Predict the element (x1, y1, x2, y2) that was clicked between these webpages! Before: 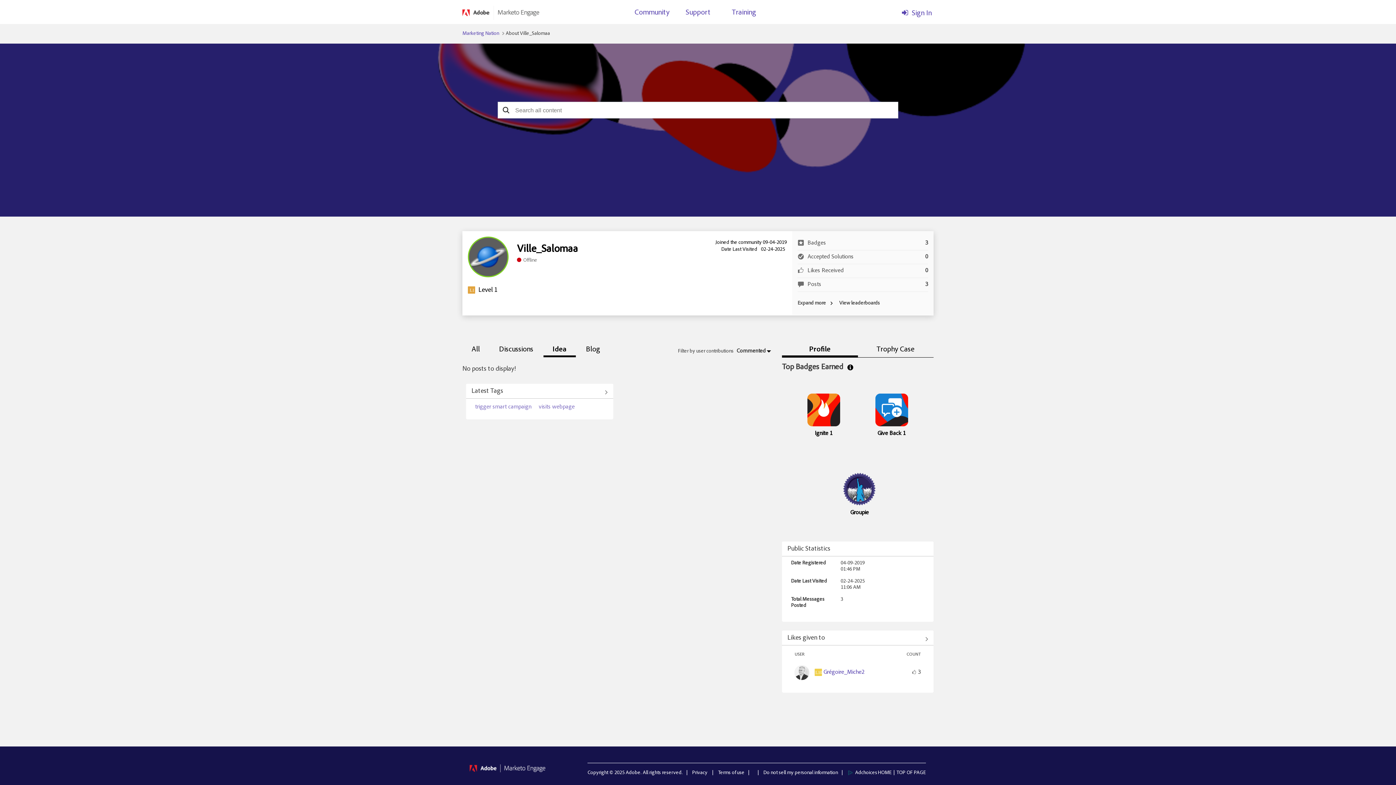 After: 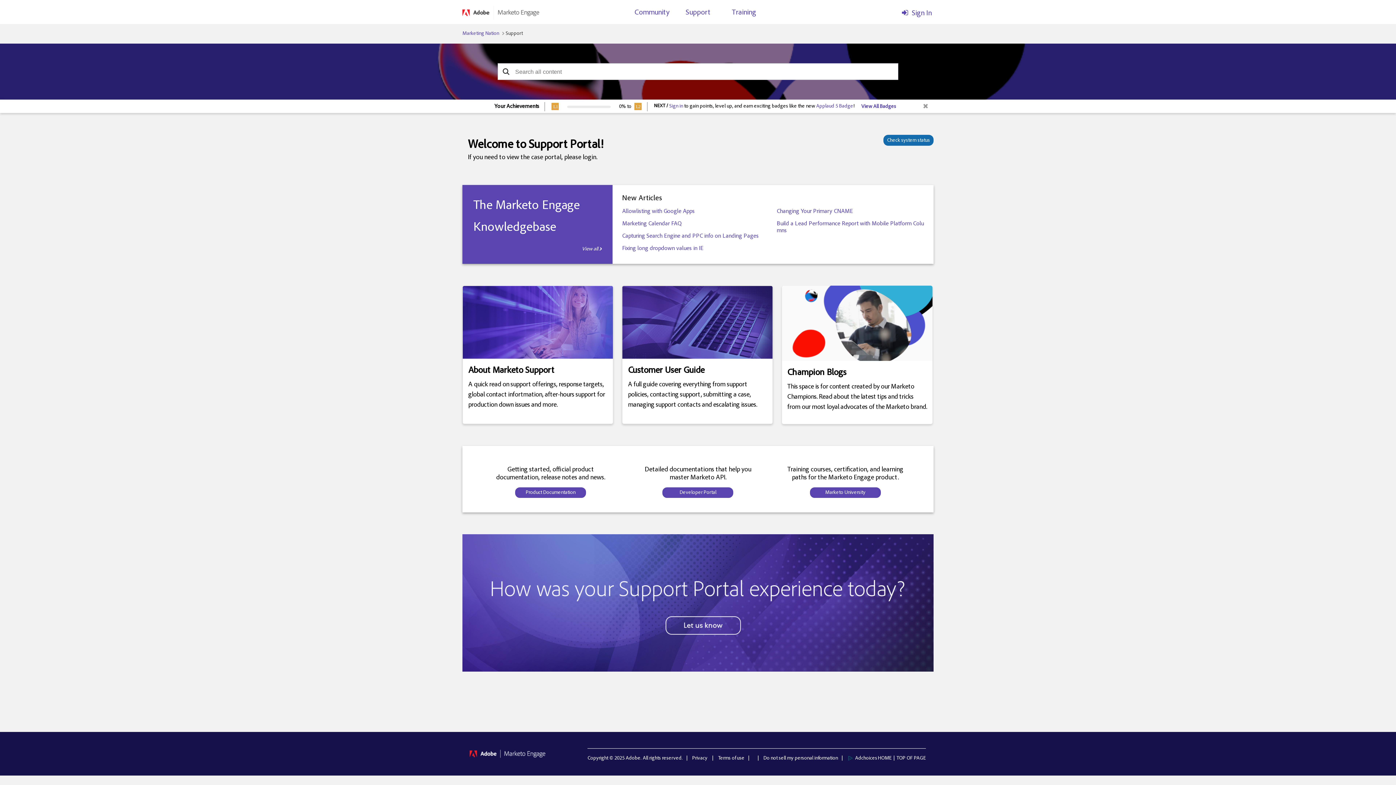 Action: label: Support bbox: (685, 5, 710, 23)